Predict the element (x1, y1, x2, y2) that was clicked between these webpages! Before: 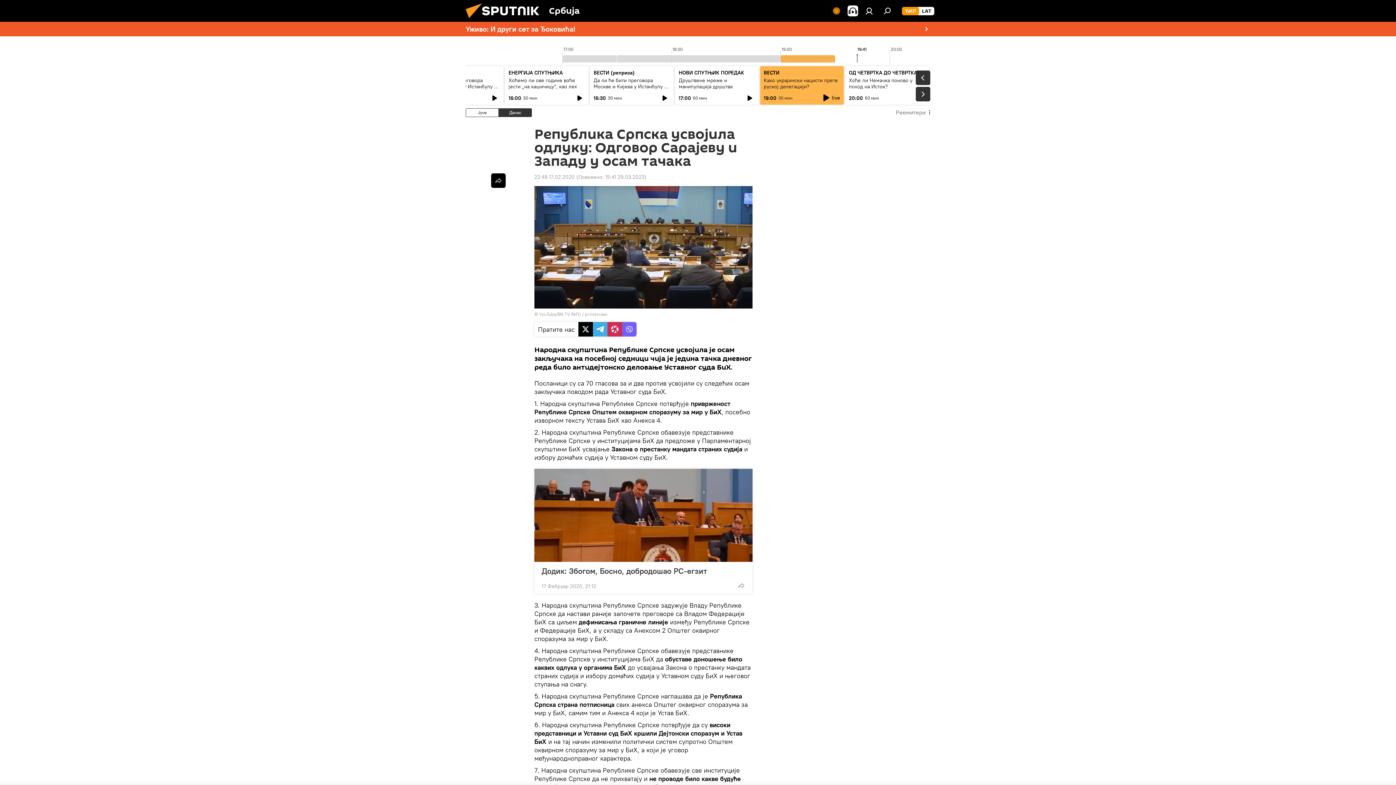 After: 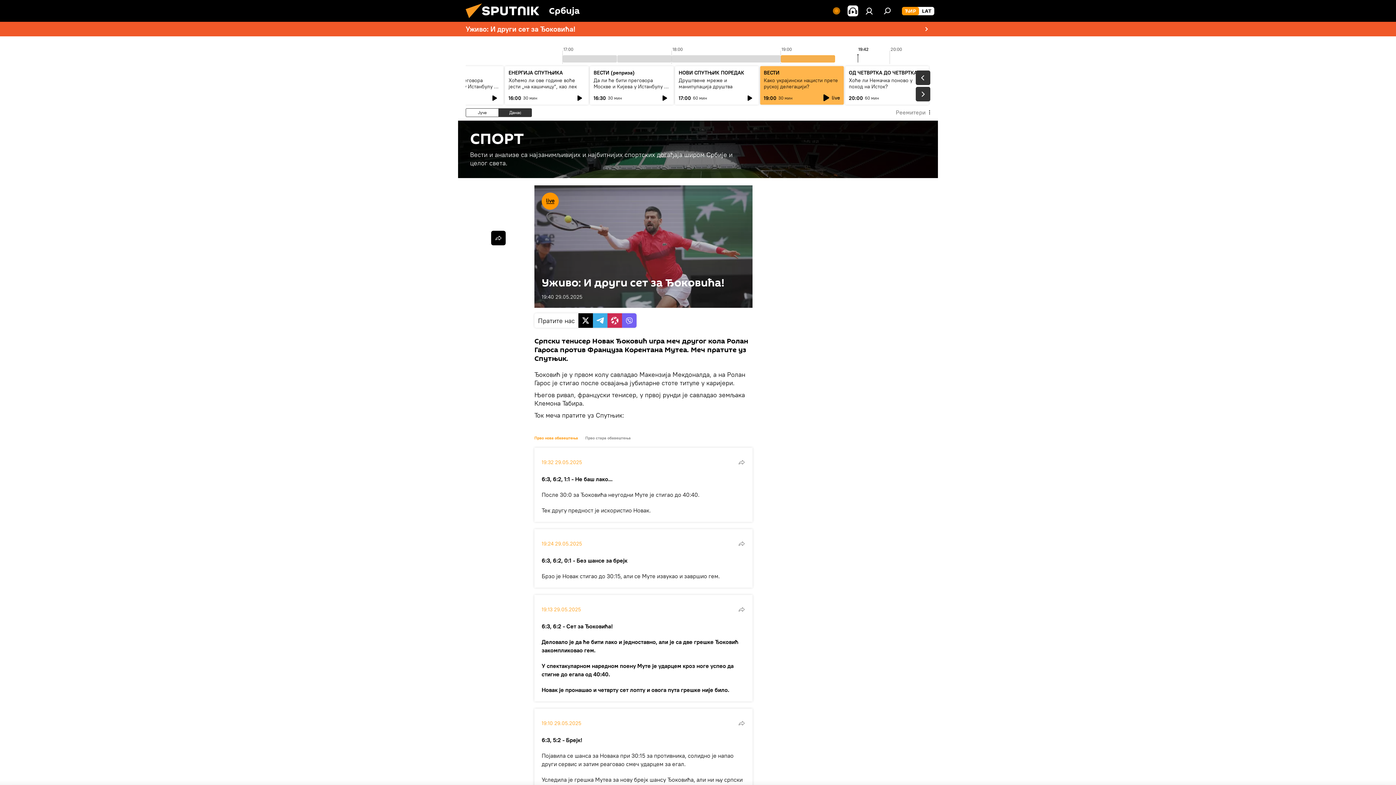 Action: label: Уживо: И други сет за Ђоковића! bbox: (464, 21, 932, 36)